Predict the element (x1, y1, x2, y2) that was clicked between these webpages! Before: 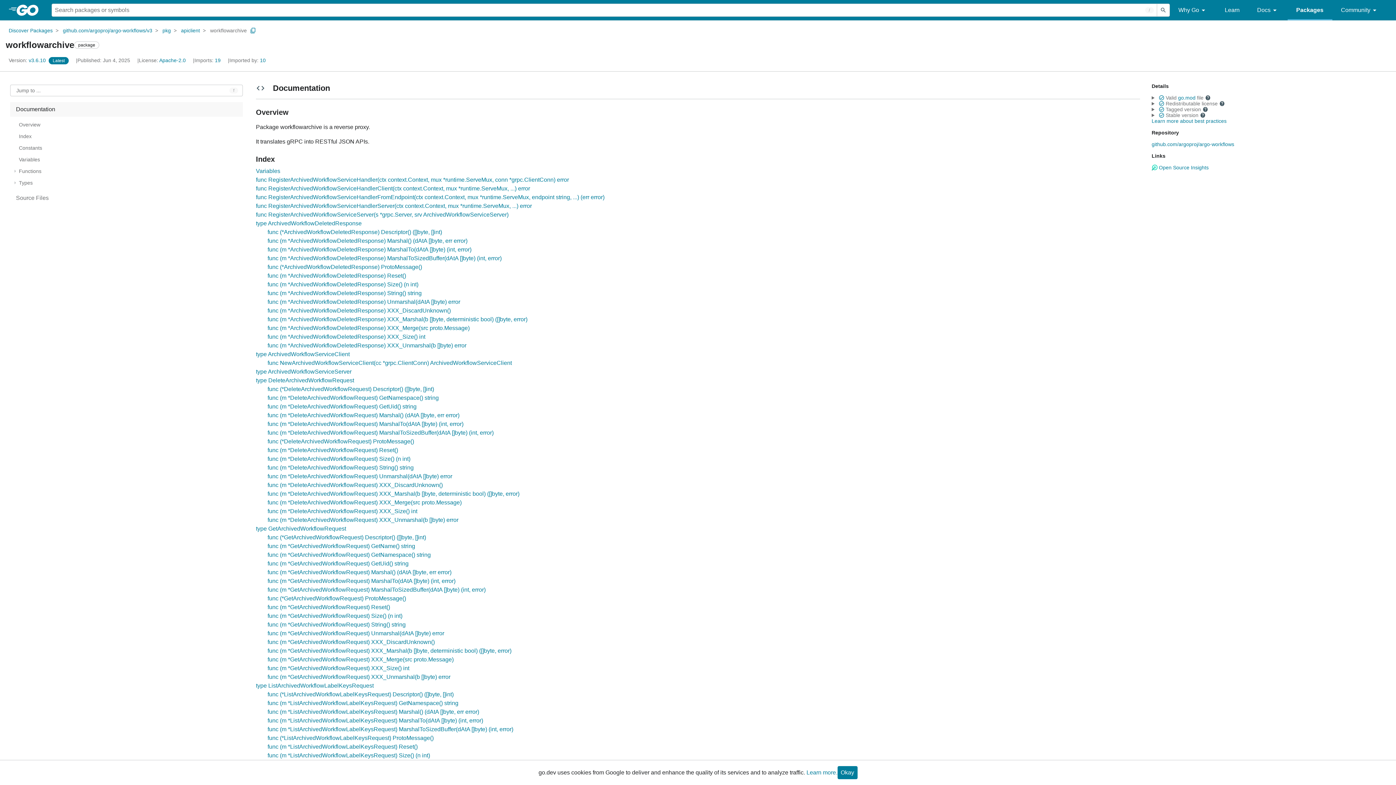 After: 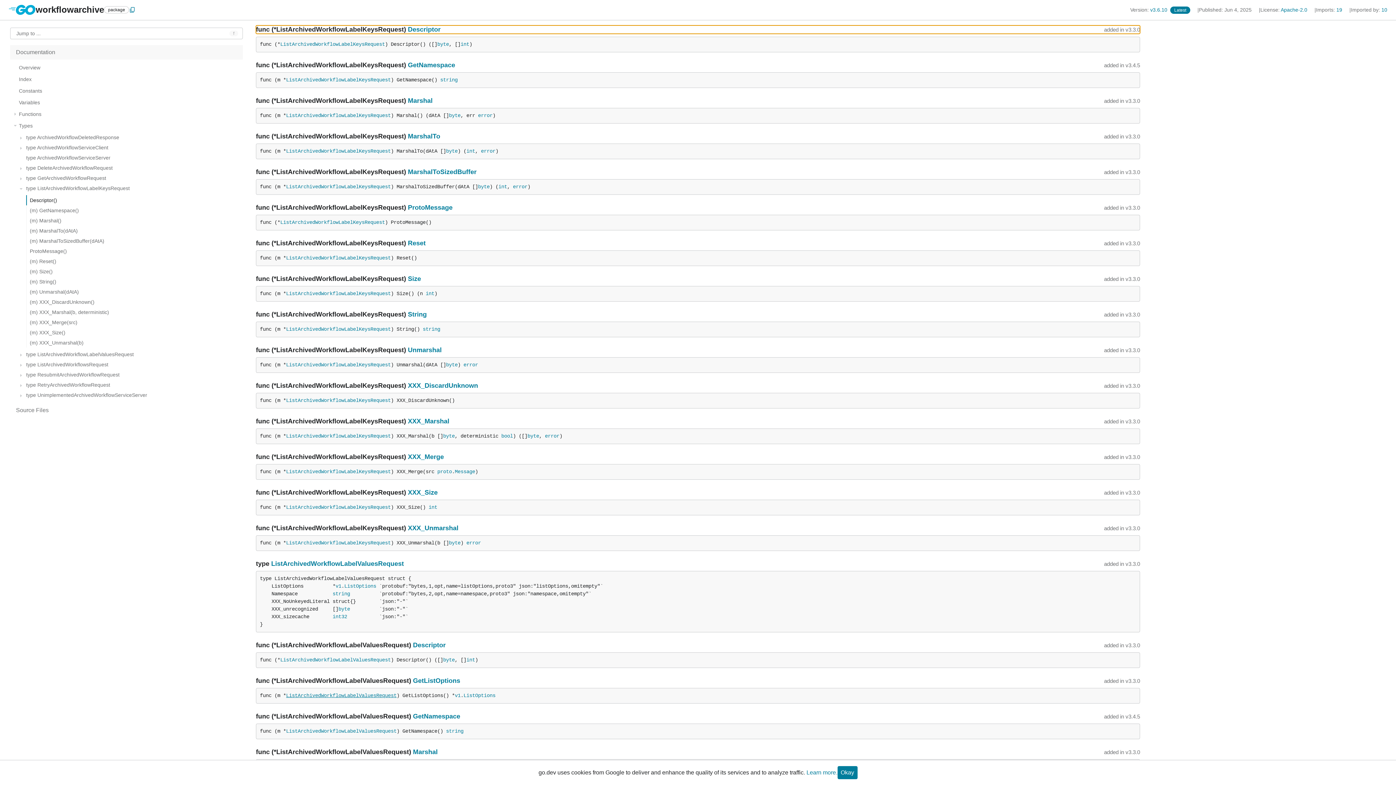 Action: label: func (*ListArchivedWorkflowLabelKeysRequest) Descriptor() ([]byte, []int) bbox: (267, 691, 453, 697)